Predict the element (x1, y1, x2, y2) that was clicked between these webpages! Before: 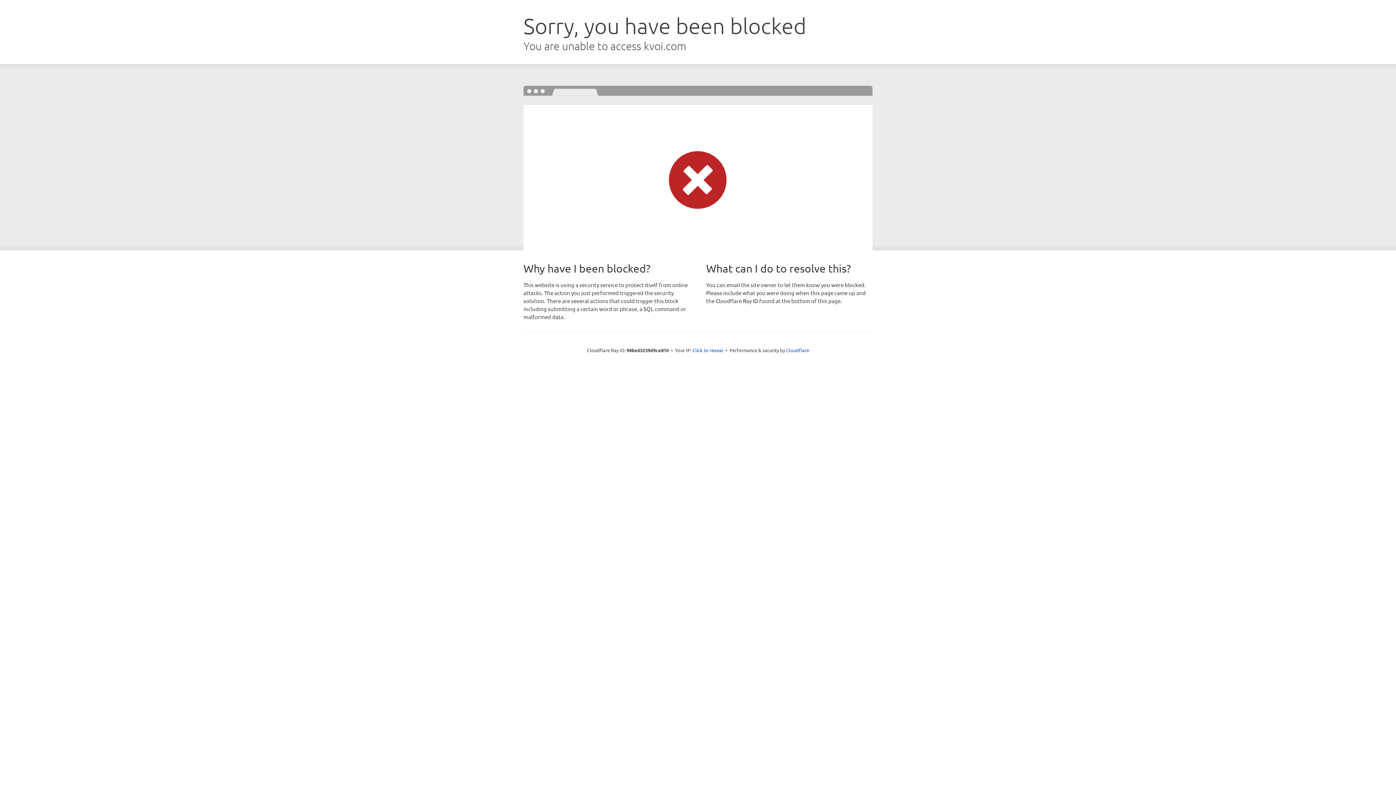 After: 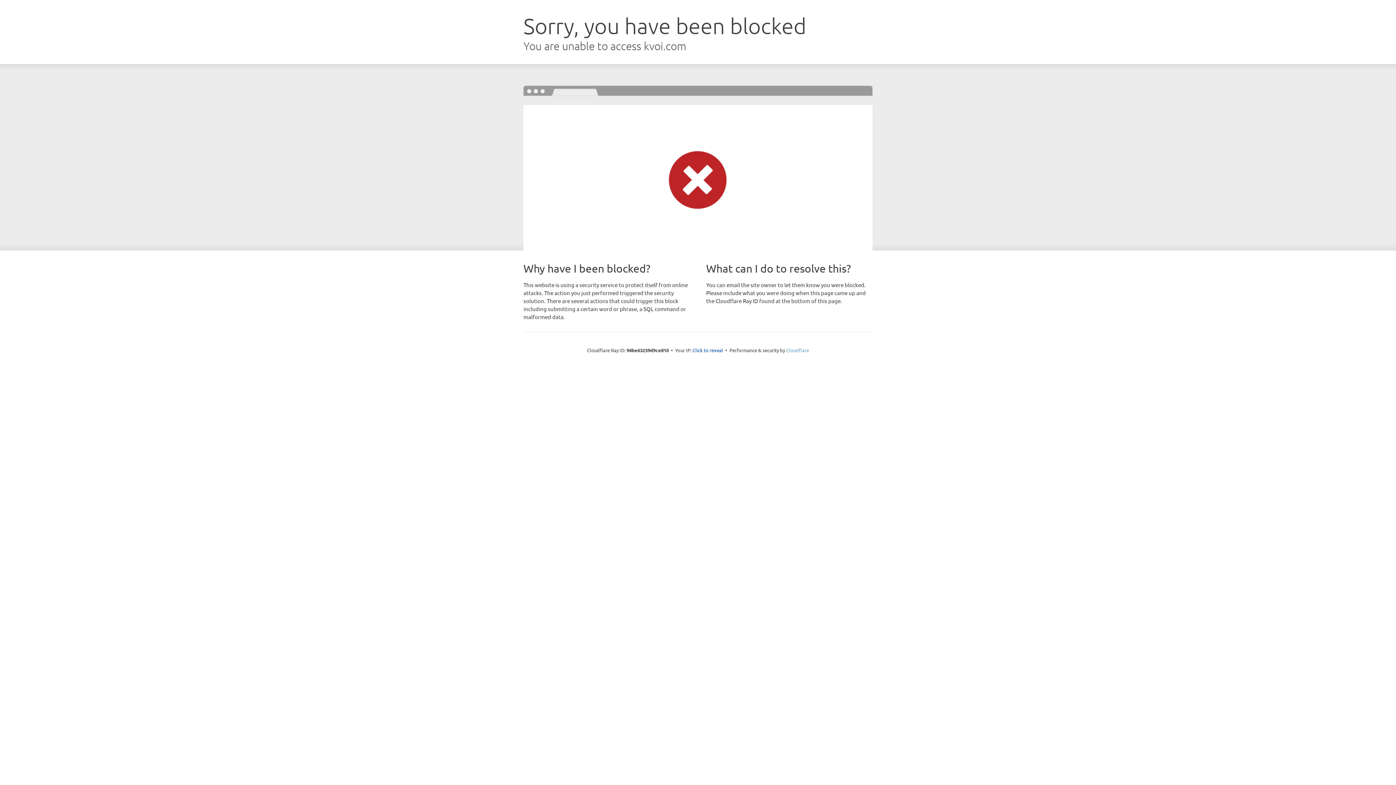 Action: label: Cloudflare bbox: (786, 347, 809, 353)